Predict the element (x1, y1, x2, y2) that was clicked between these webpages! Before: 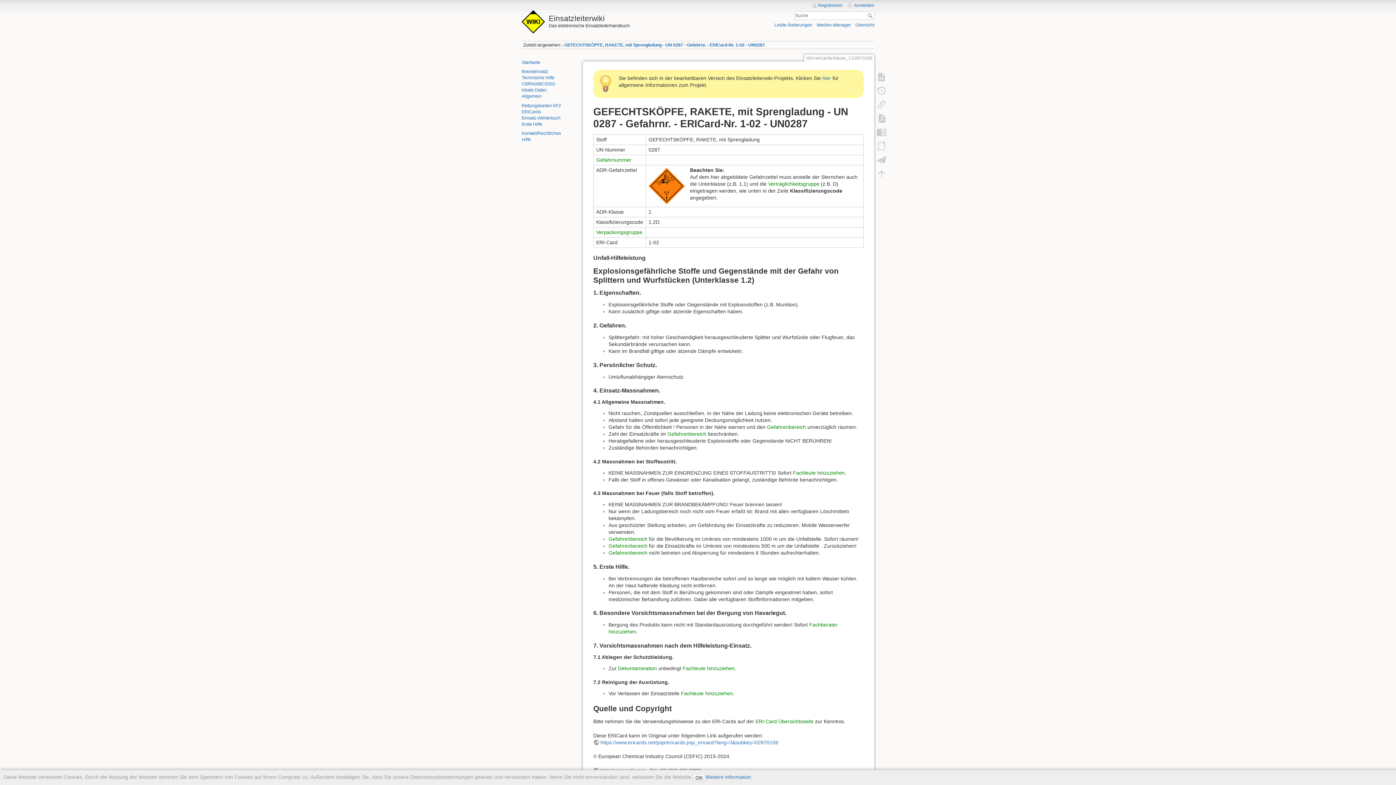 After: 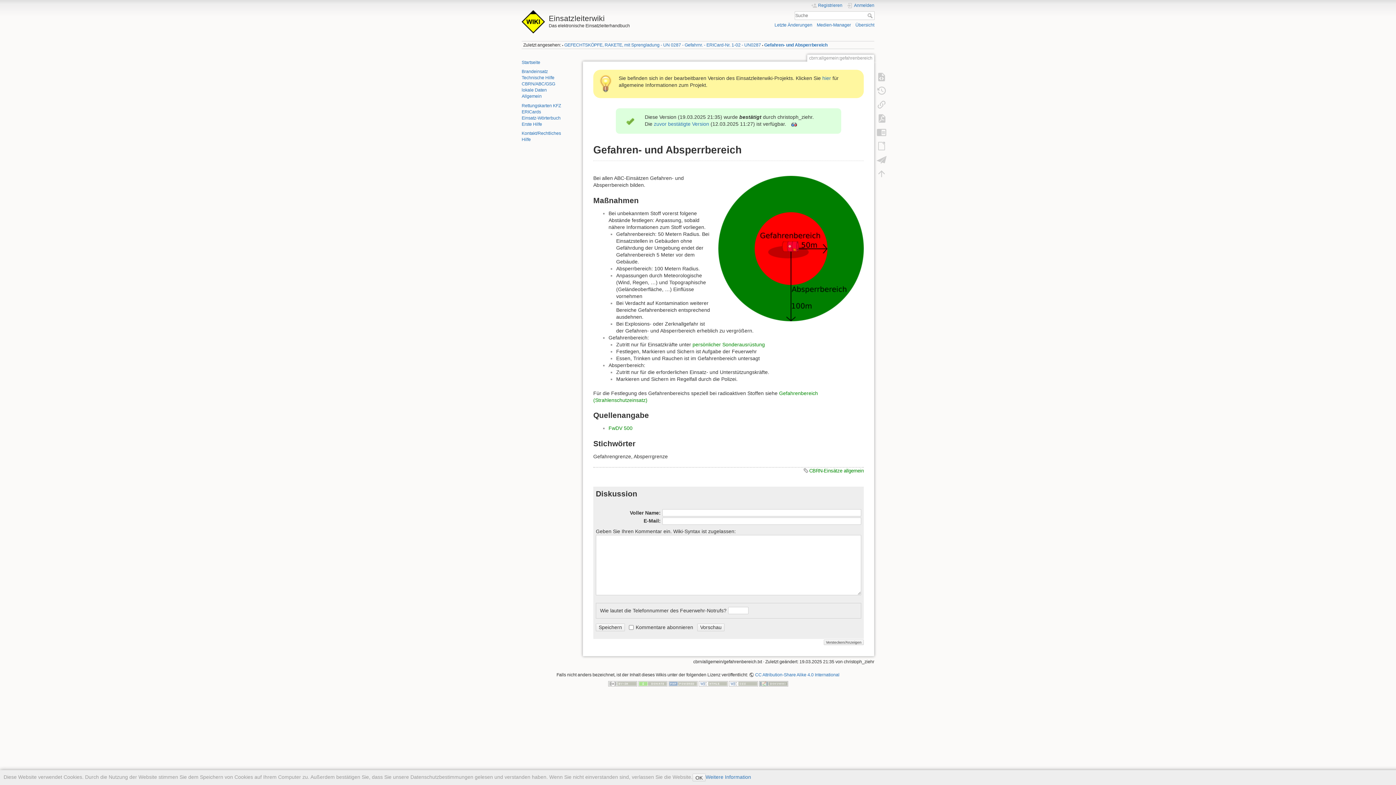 Action: bbox: (608, 536, 647, 542) label: Gefahrenbereich